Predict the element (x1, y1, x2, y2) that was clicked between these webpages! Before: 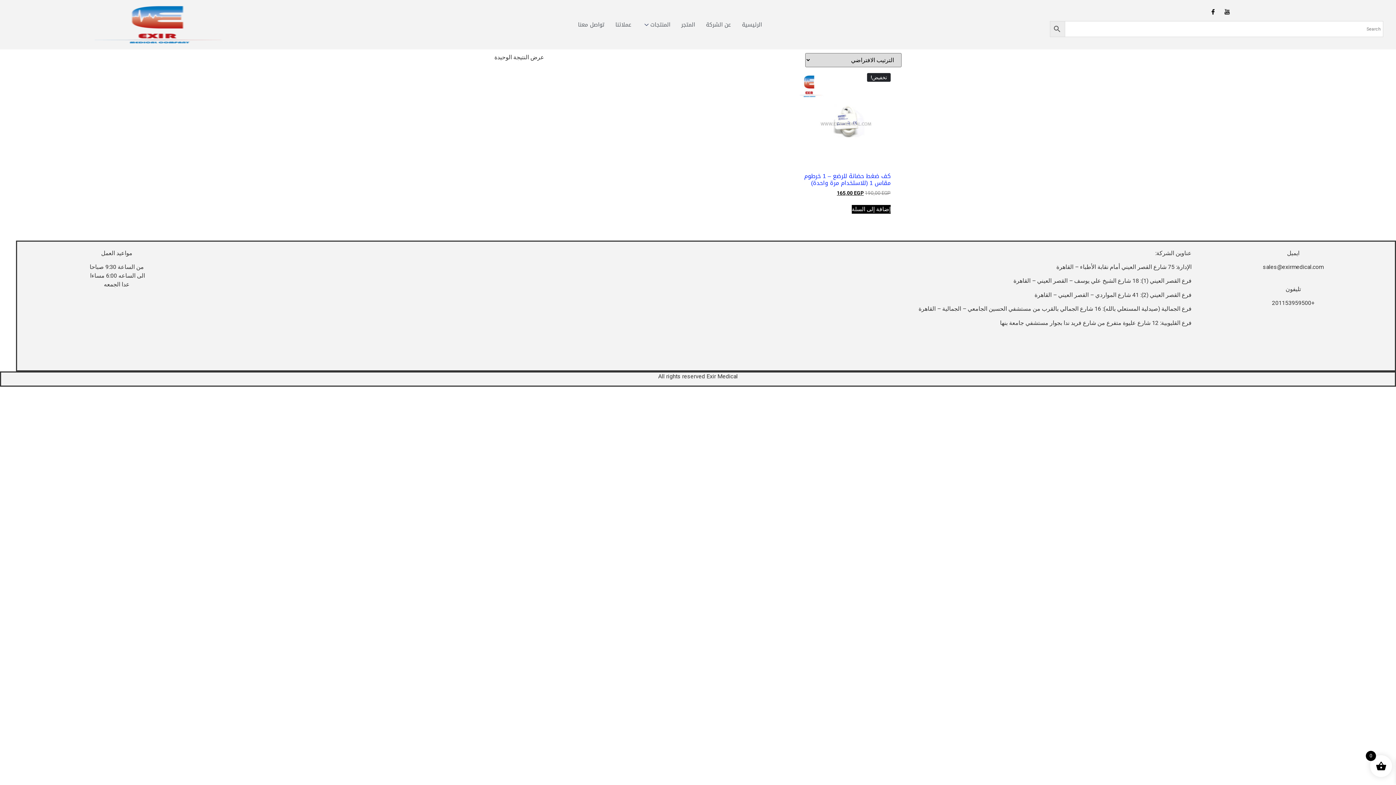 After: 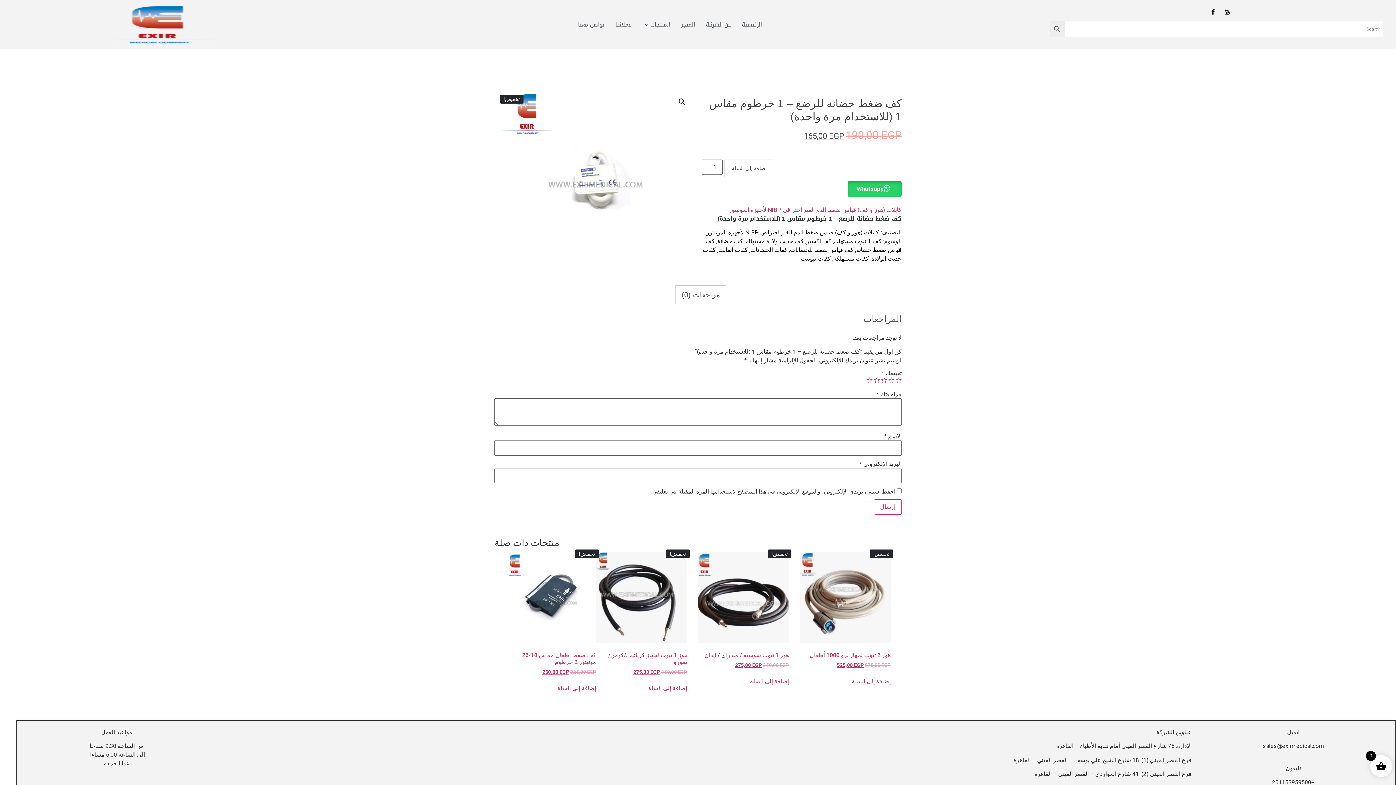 Action: label: تخفيض!
كف ضغط حضانة للرضع – 1 خرطوم مقاس 1 (للاستخدام مرة واحدة)
190,00 EGP 
السعر الأصلي هو: 190,00 EGP.
165,00 EGP
السعر الحالي هو: 165,00 EGP. bbox: (800, 73, 890, 196)